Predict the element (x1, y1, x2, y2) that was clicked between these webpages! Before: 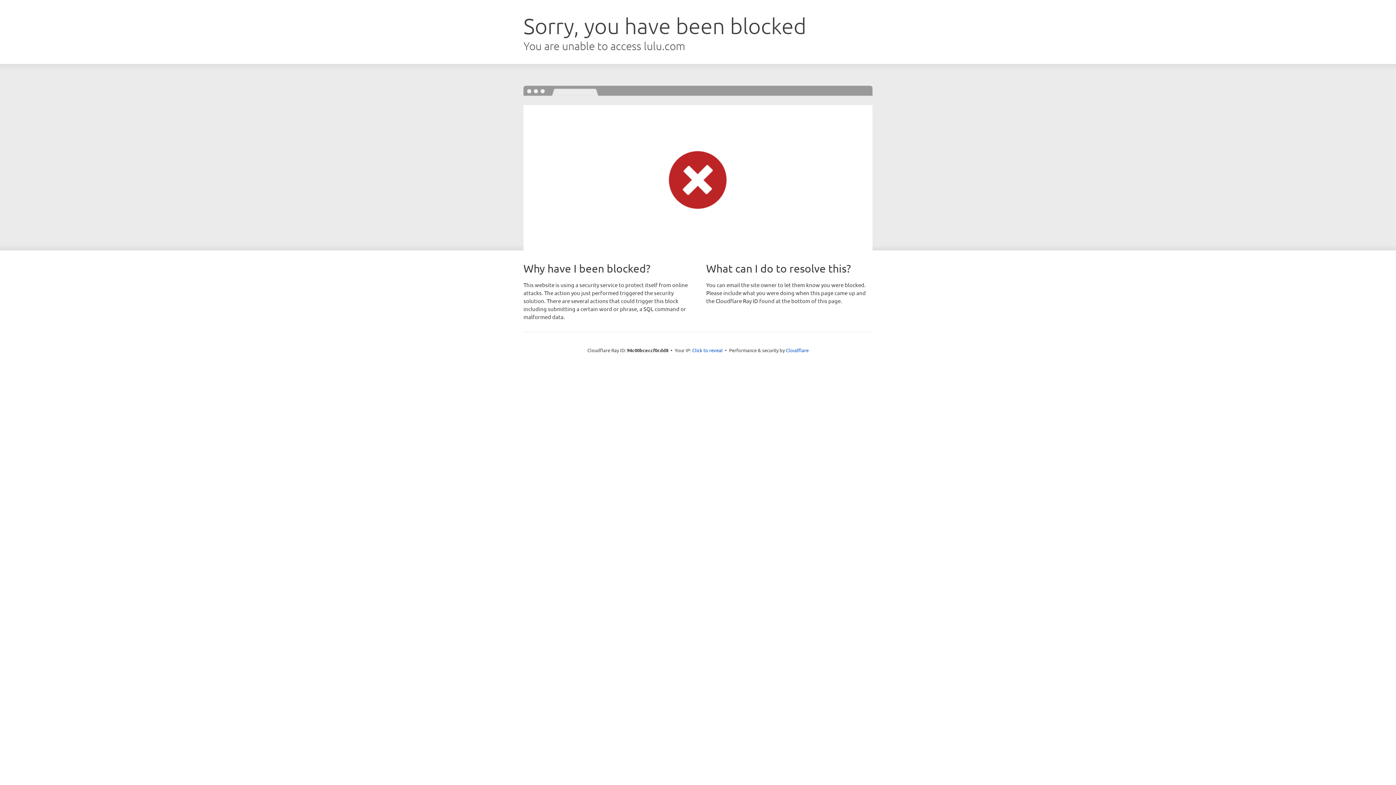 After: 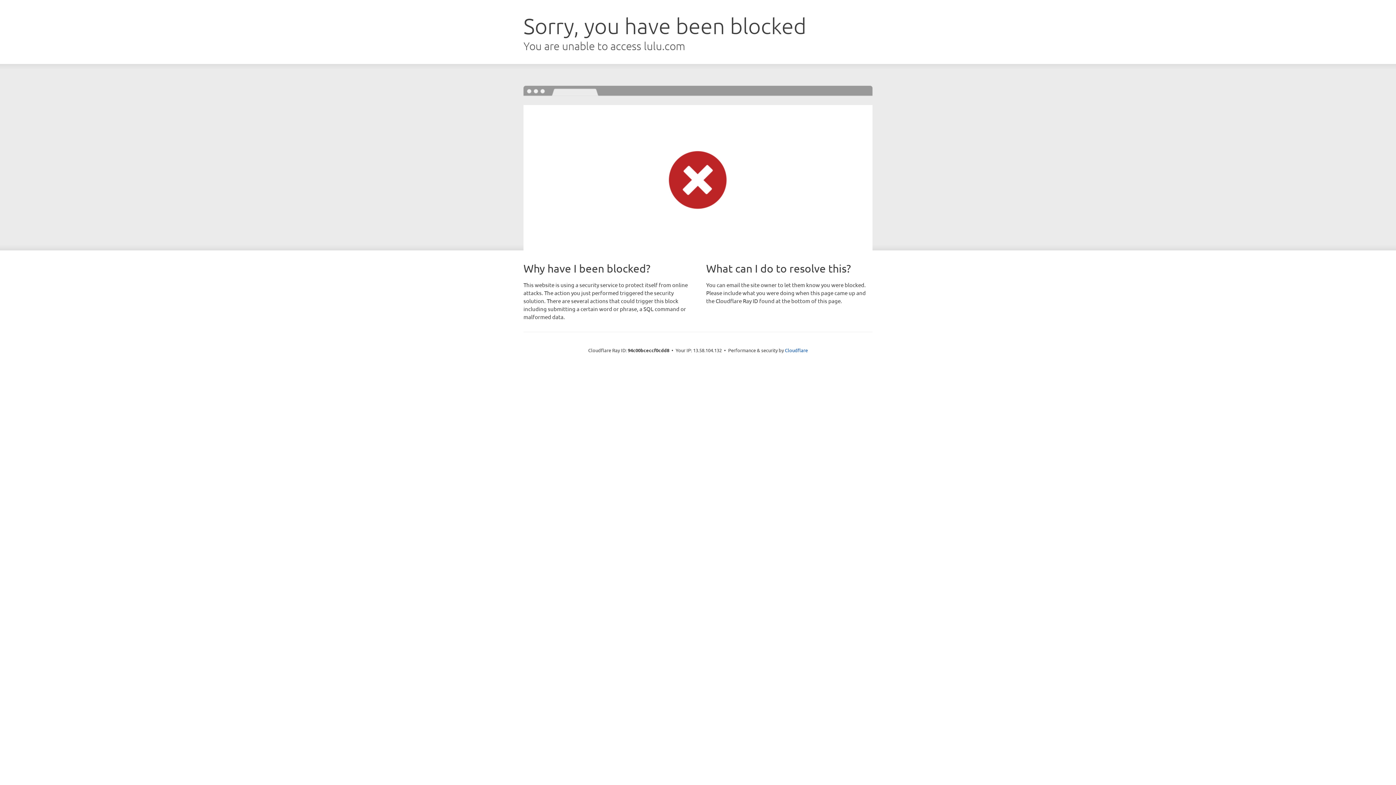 Action: label: Click to reveal bbox: (692, 346, 722, 353)